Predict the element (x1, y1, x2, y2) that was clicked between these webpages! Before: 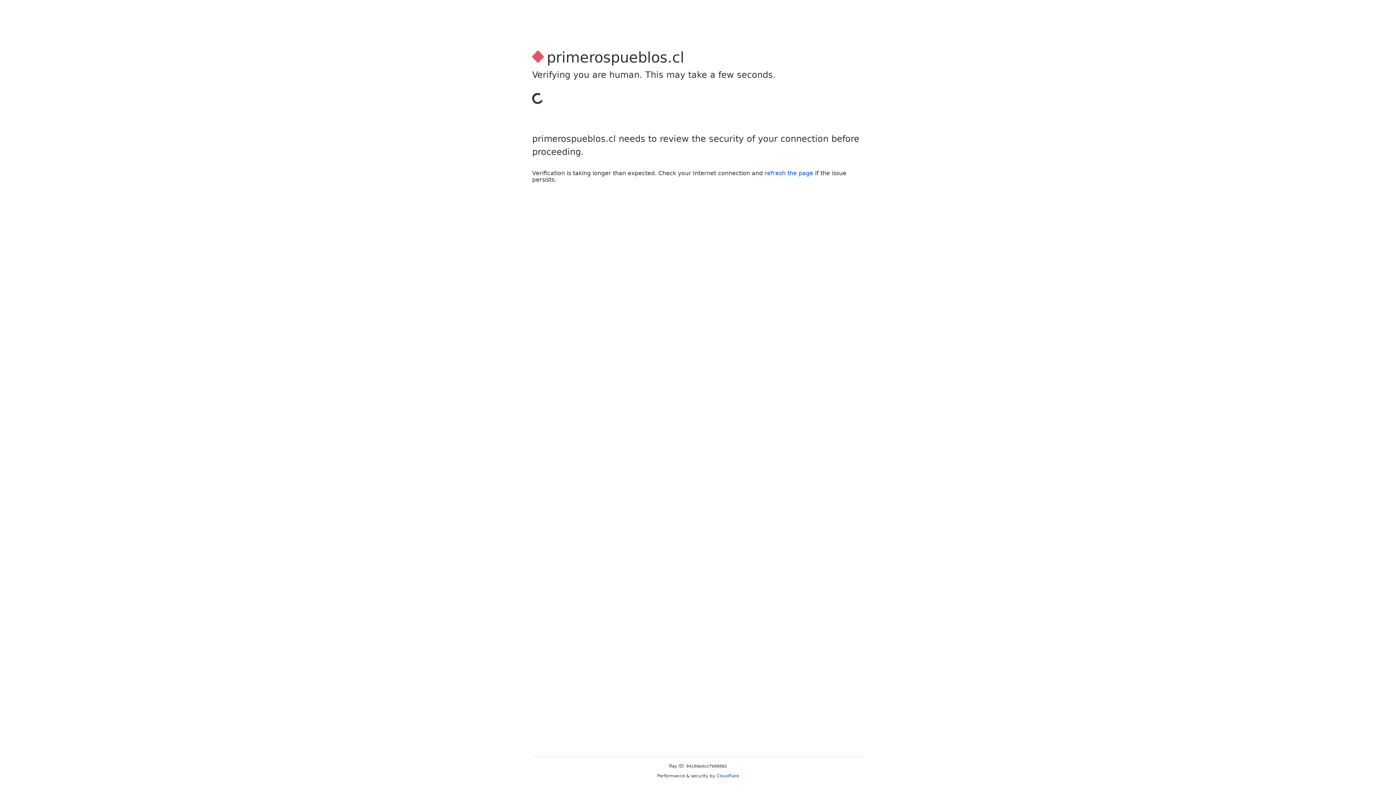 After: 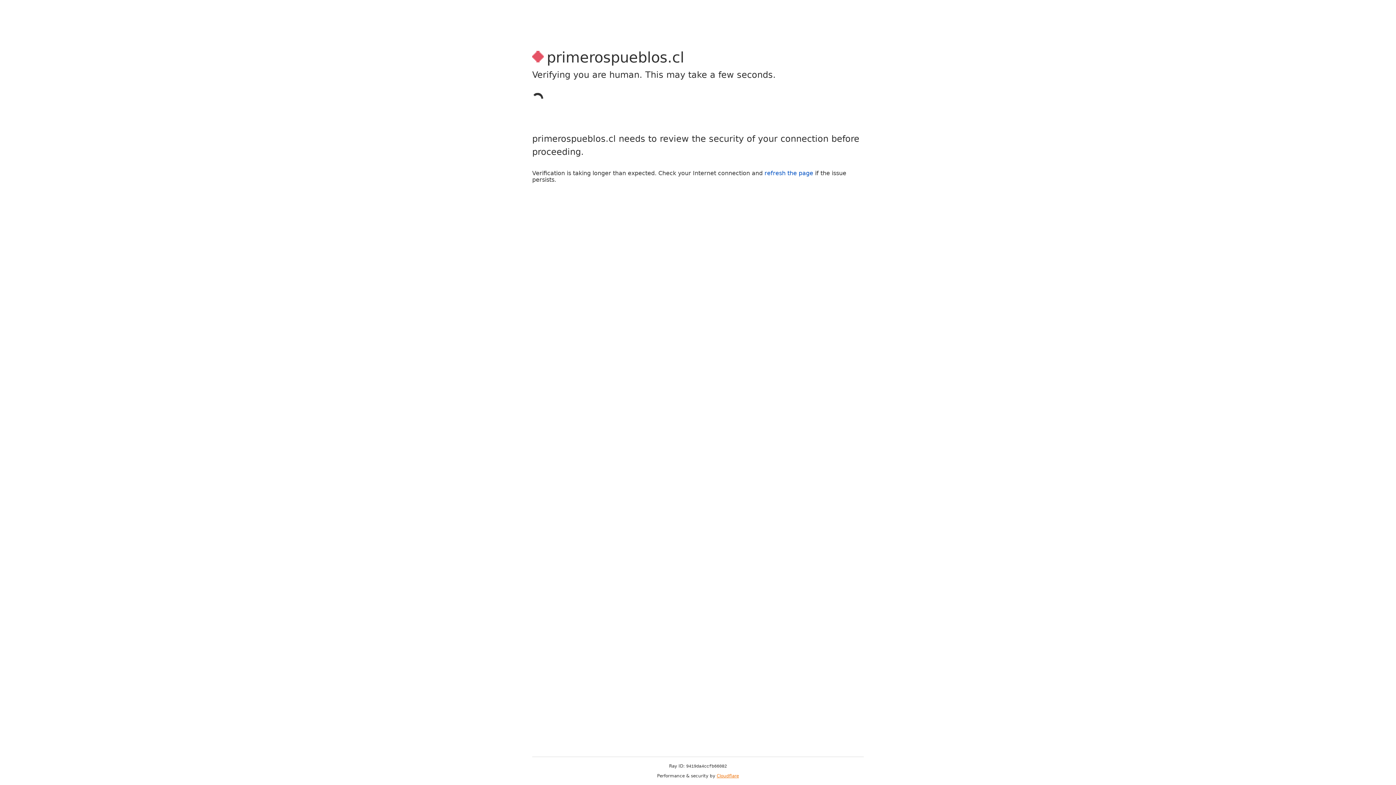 Action: bbox: (716, 773, 739, 778) label: Cloudflare